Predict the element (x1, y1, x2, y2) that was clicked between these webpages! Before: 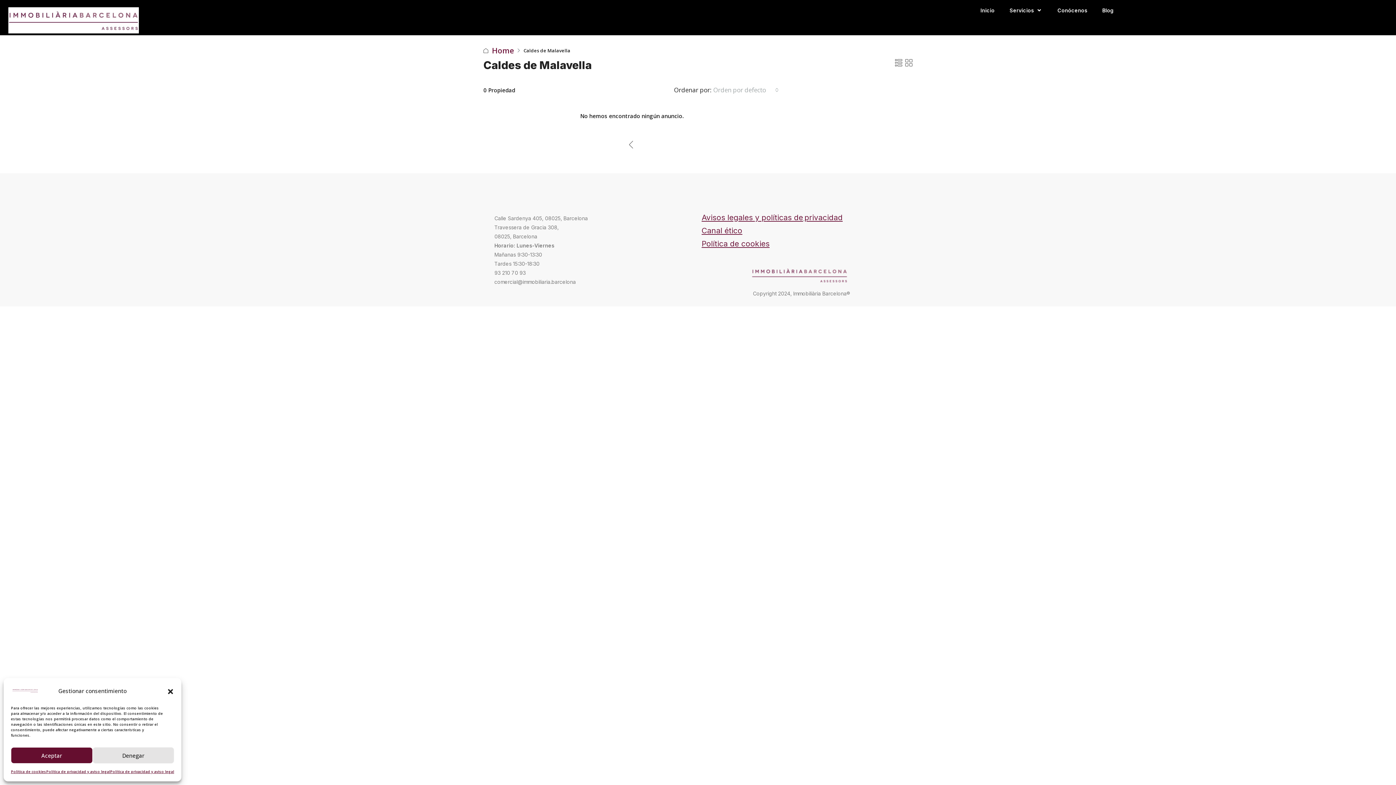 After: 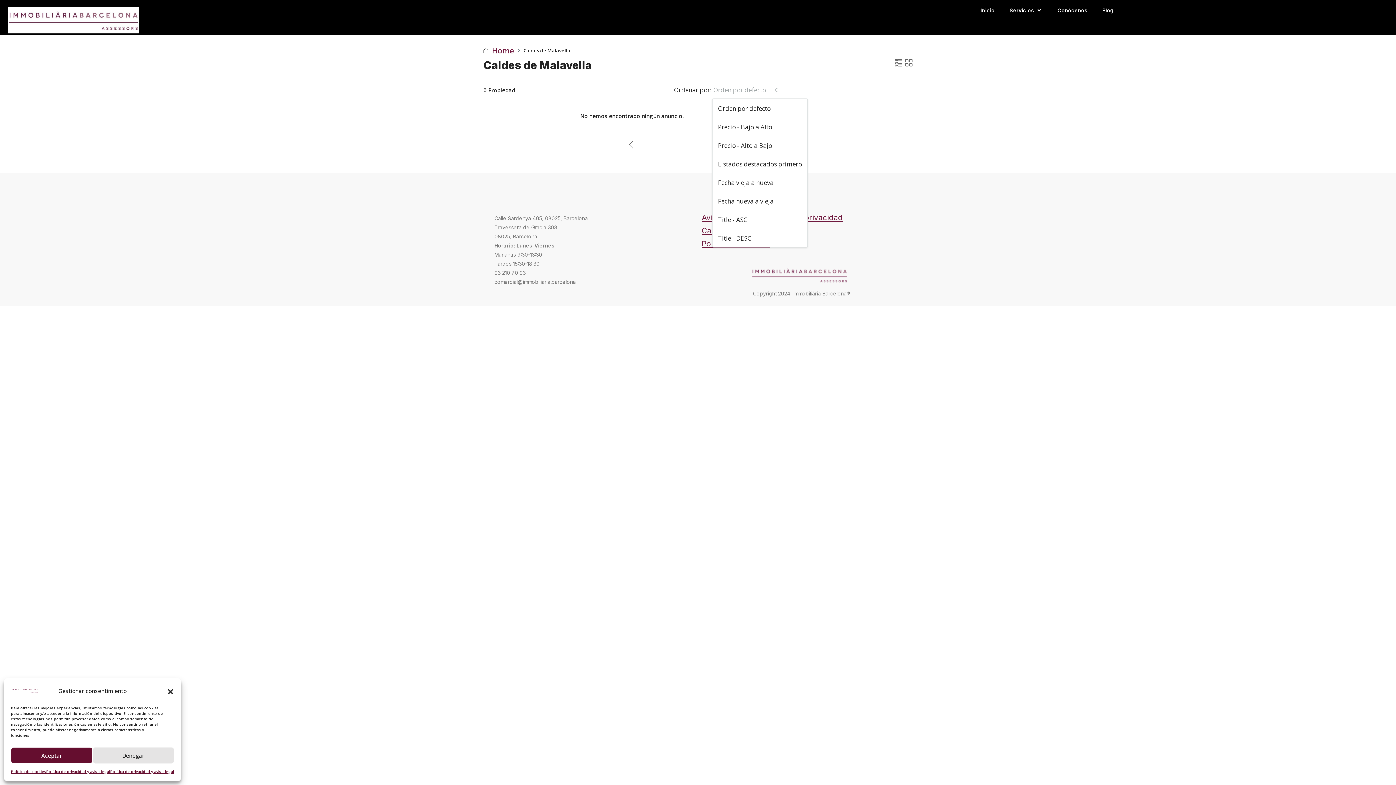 Action: bbox: (712, 82, 780, 97) label: Orden por defecto